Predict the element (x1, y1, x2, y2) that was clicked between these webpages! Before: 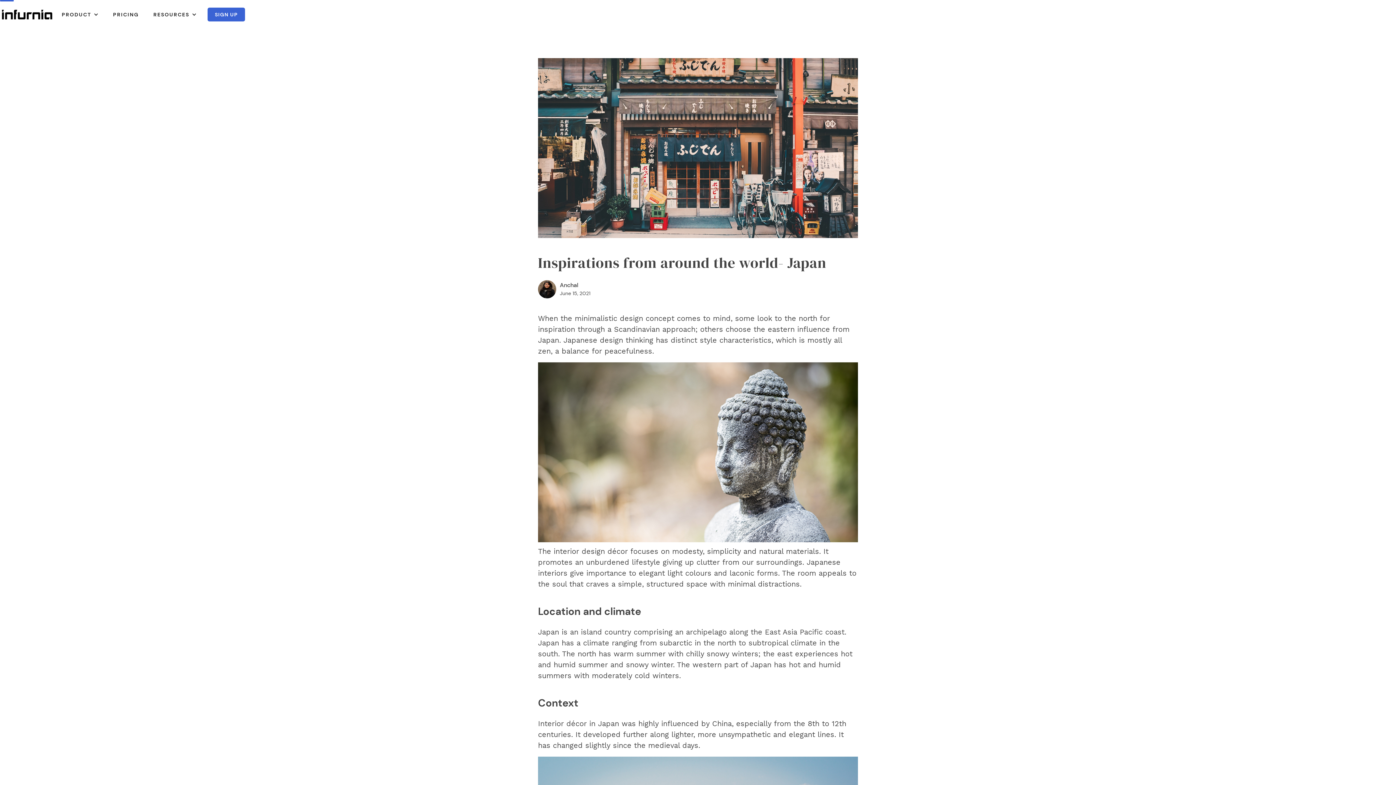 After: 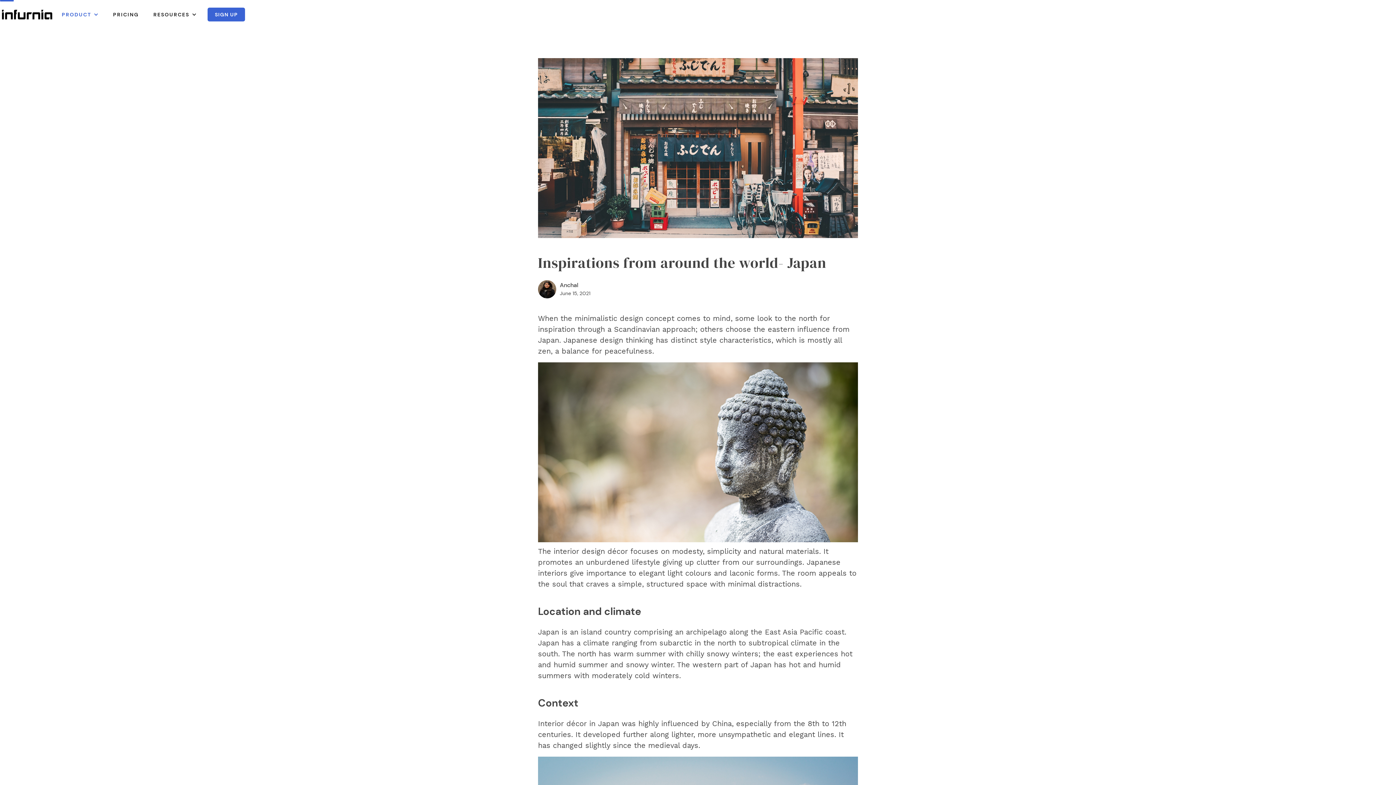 Action: bbox: (54, 3, 105, 25) label: PRODUCT